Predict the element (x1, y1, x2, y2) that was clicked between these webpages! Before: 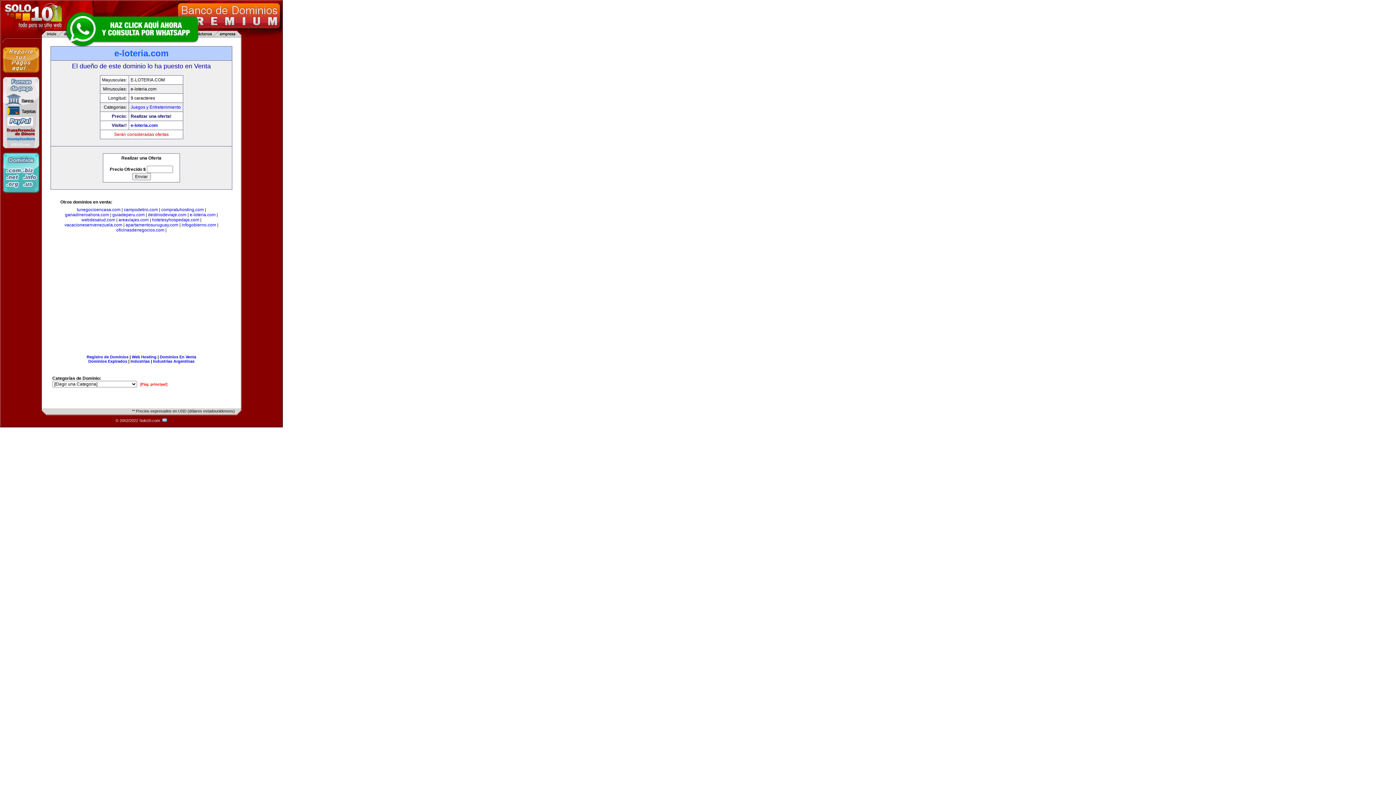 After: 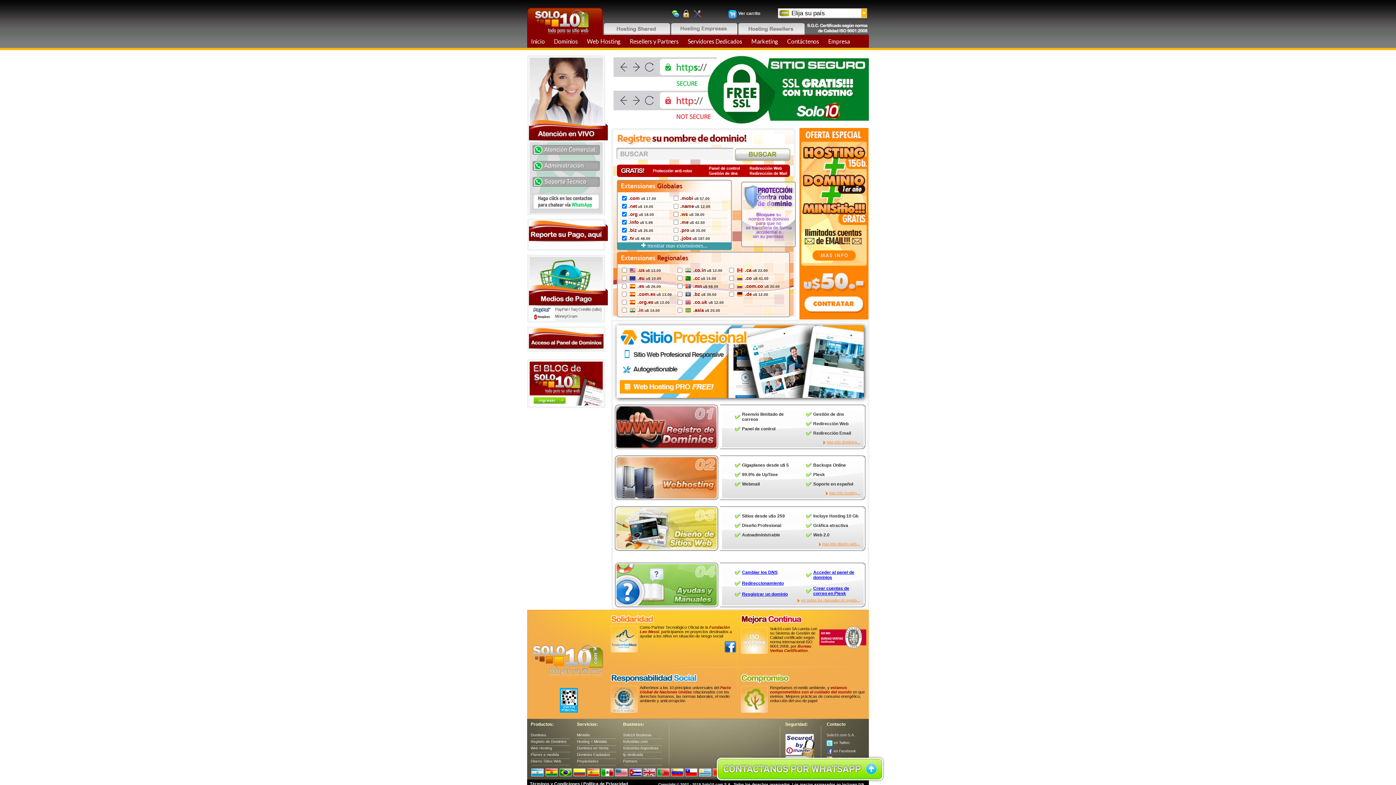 Action: bbox: (2, 188, 39, 193)